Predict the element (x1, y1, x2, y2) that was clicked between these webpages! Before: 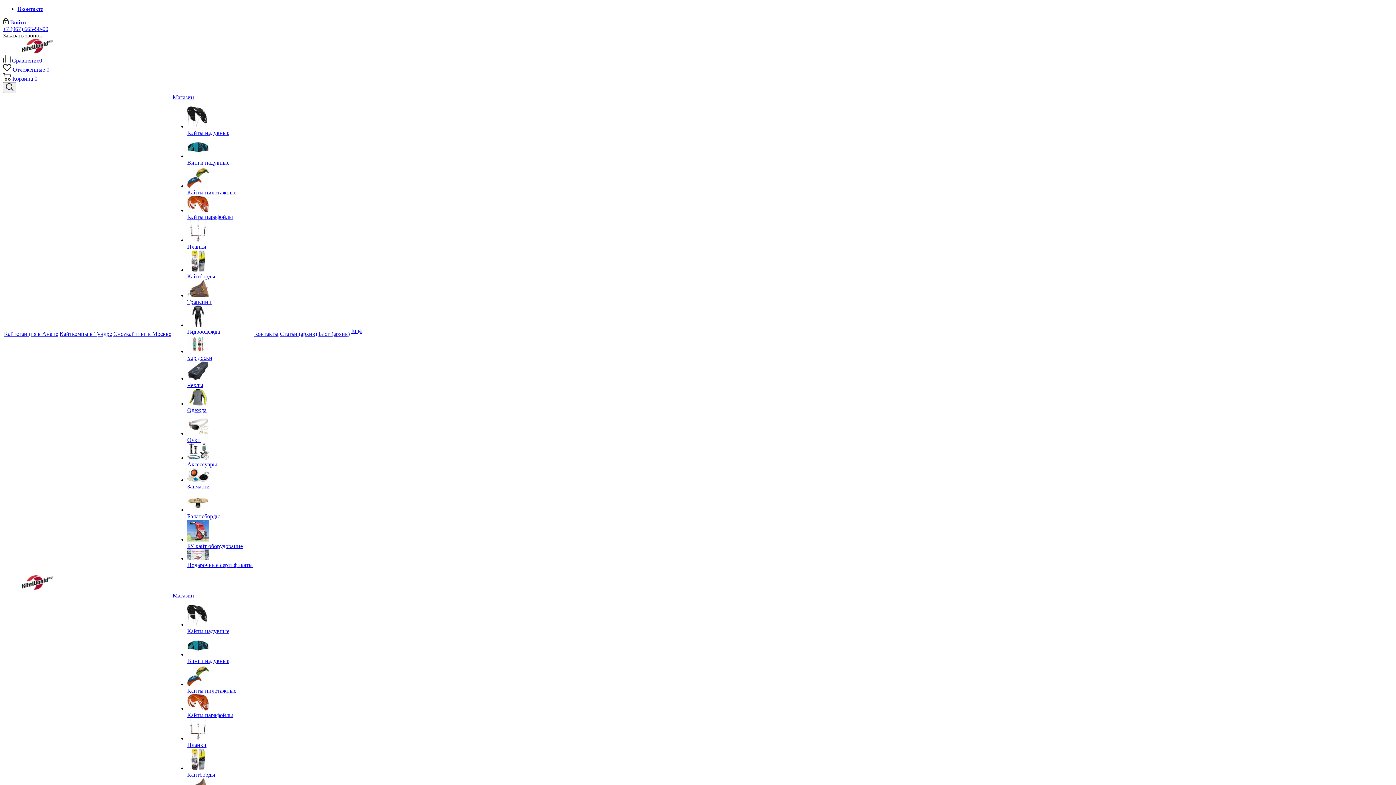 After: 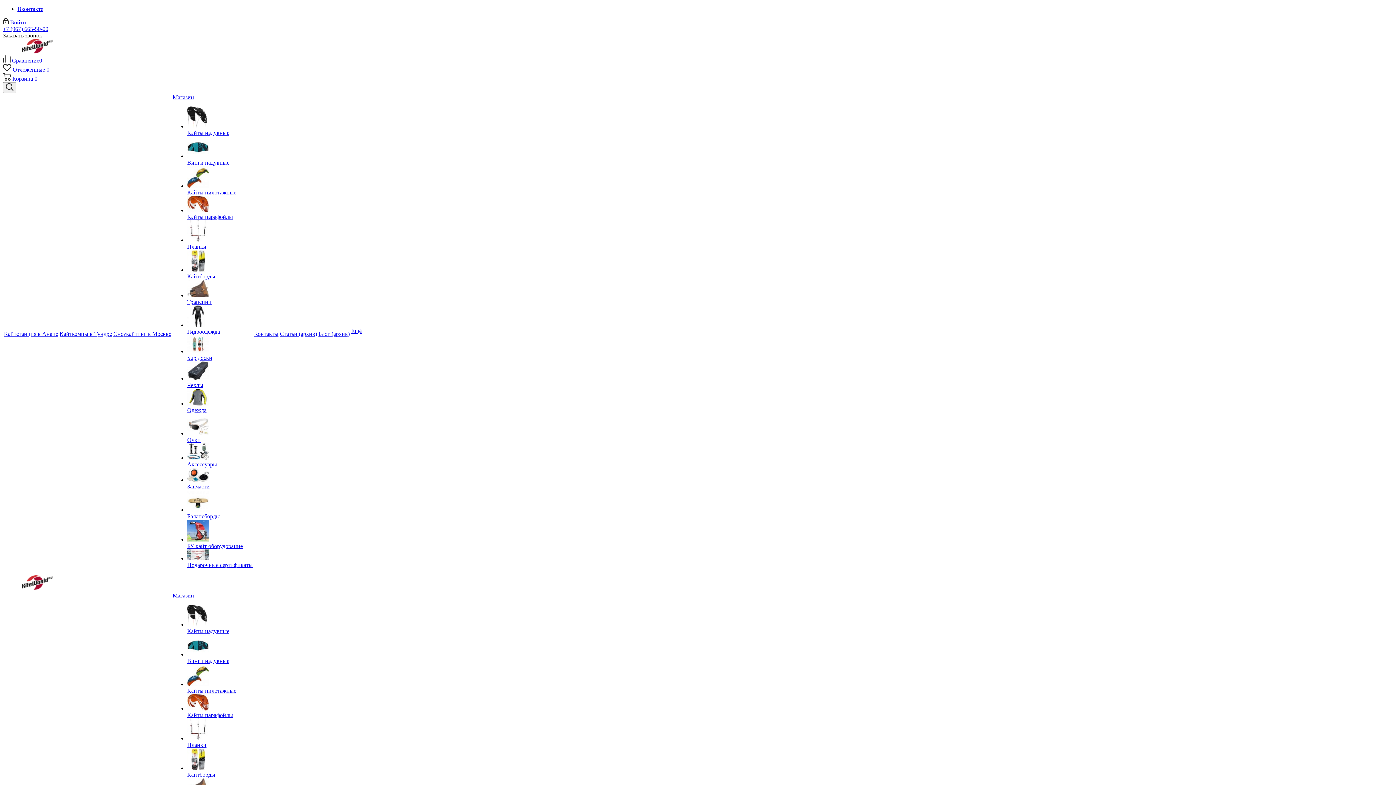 Action: bbox: (187, 328, 220, 334) label: Гидроодежда